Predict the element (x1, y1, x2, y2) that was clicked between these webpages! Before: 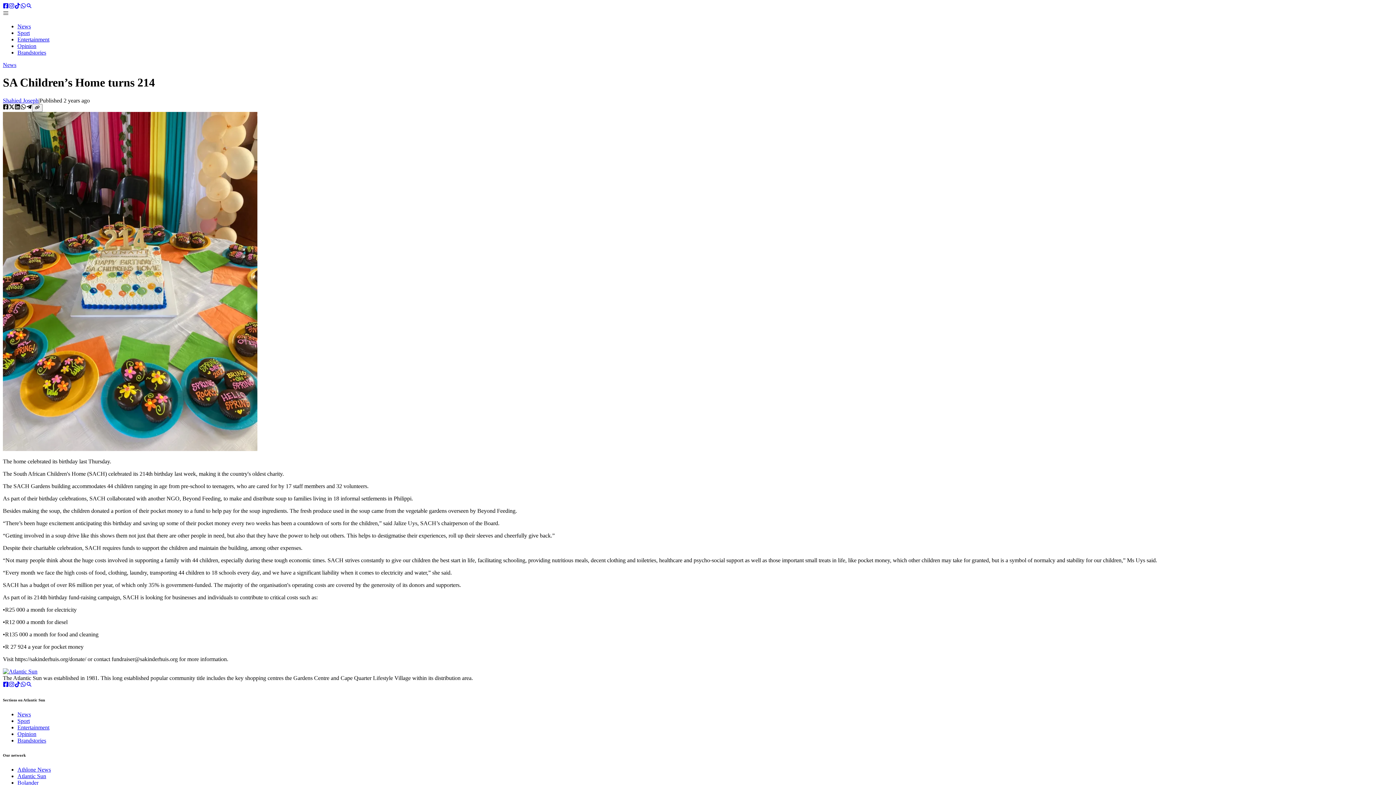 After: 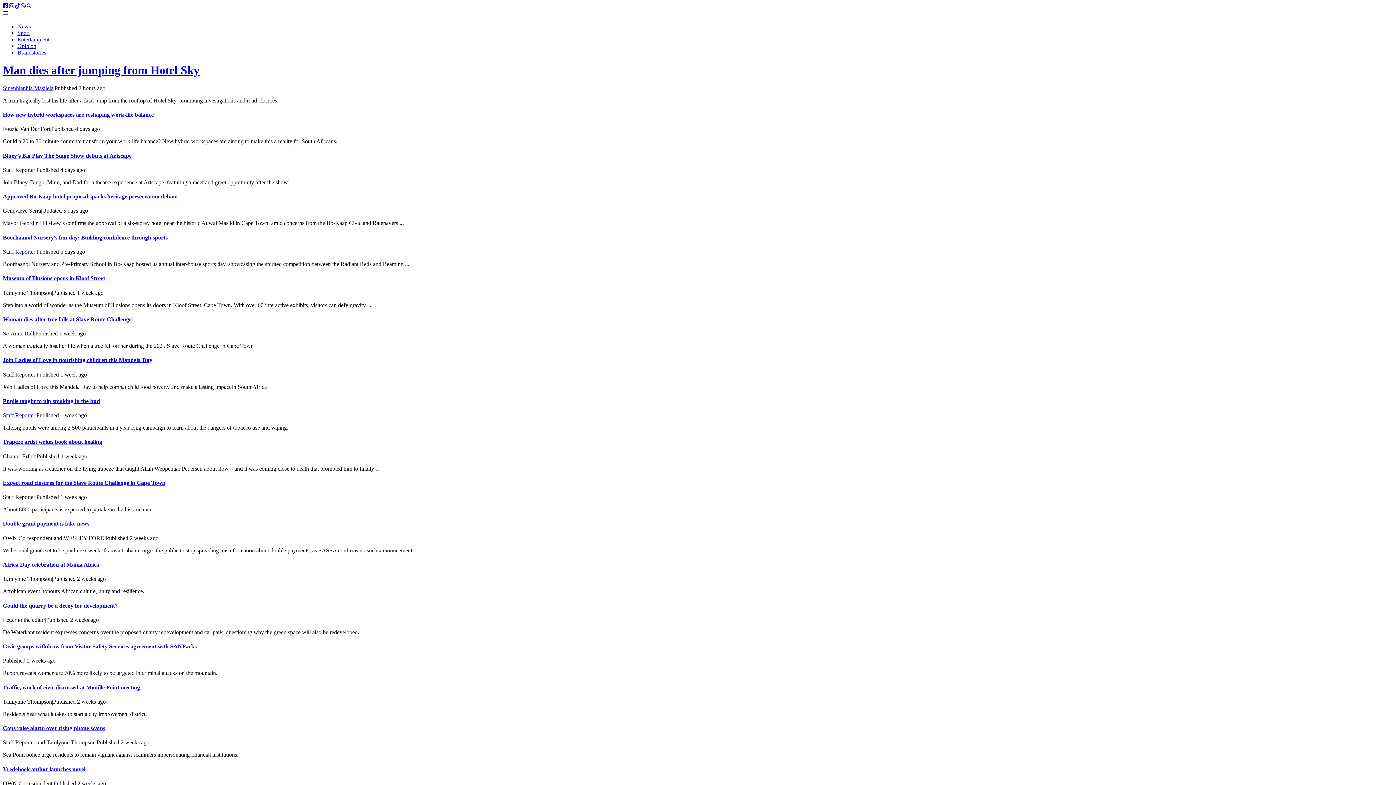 Action: label: News bbox: (2, 61, 16, 68)